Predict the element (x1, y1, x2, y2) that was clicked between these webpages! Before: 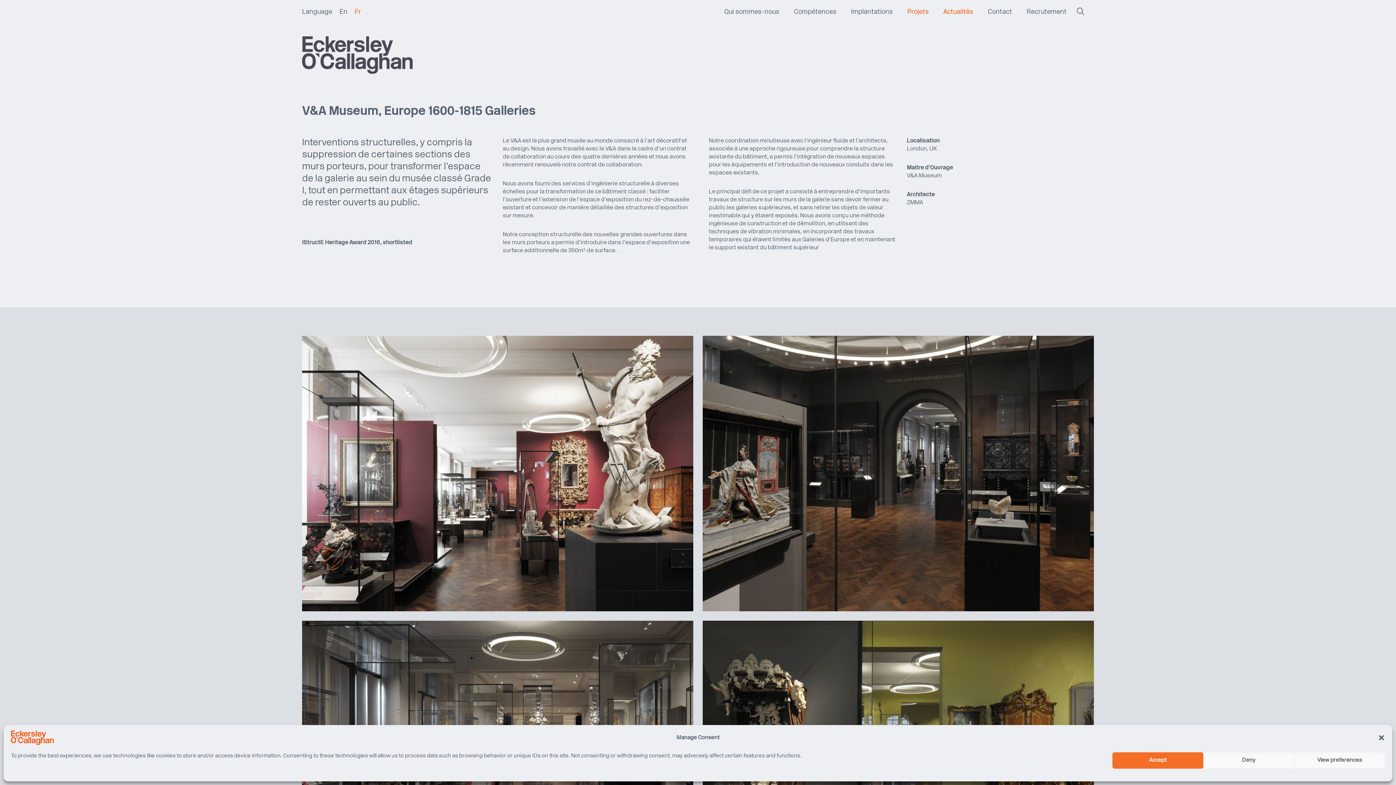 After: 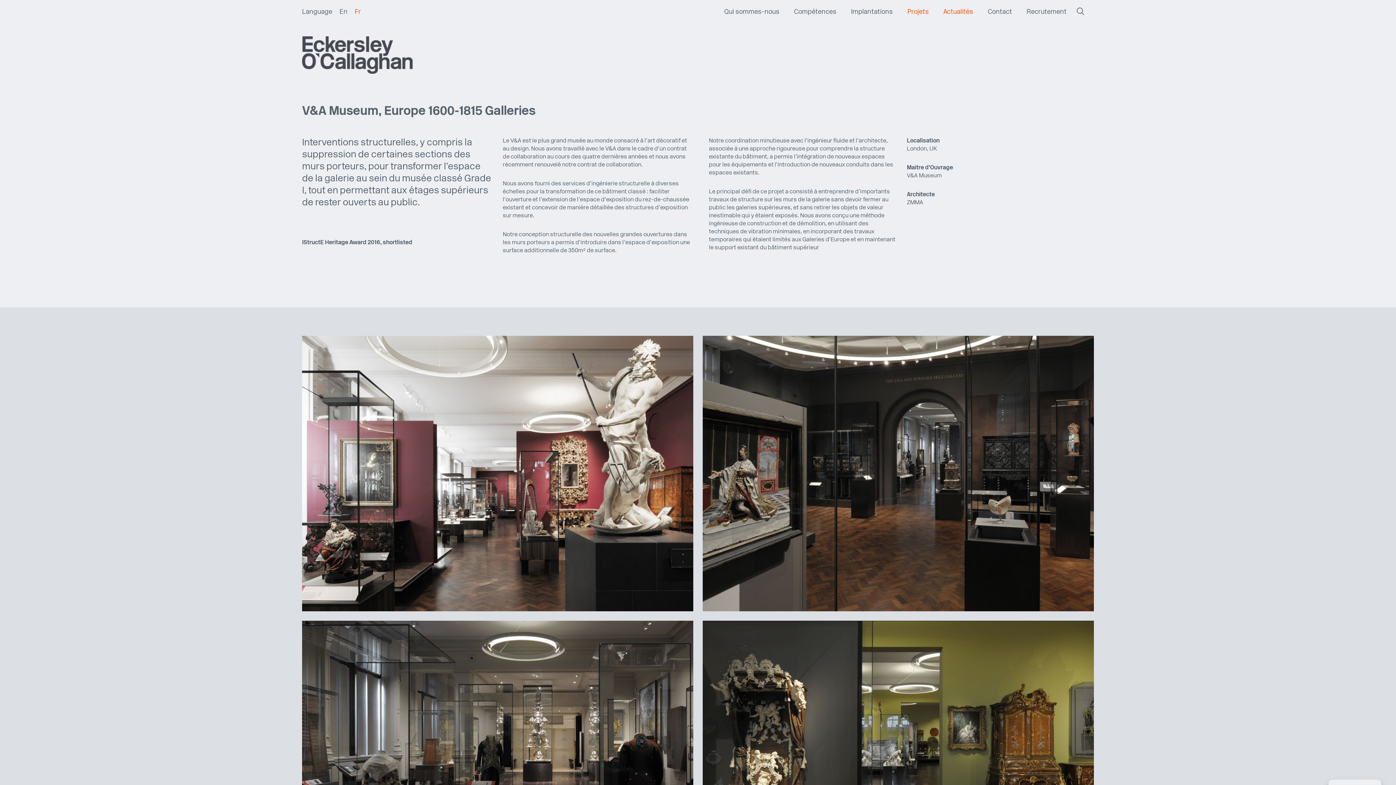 Action: bbox: (1203, 752, 1294, 769) label: Deny